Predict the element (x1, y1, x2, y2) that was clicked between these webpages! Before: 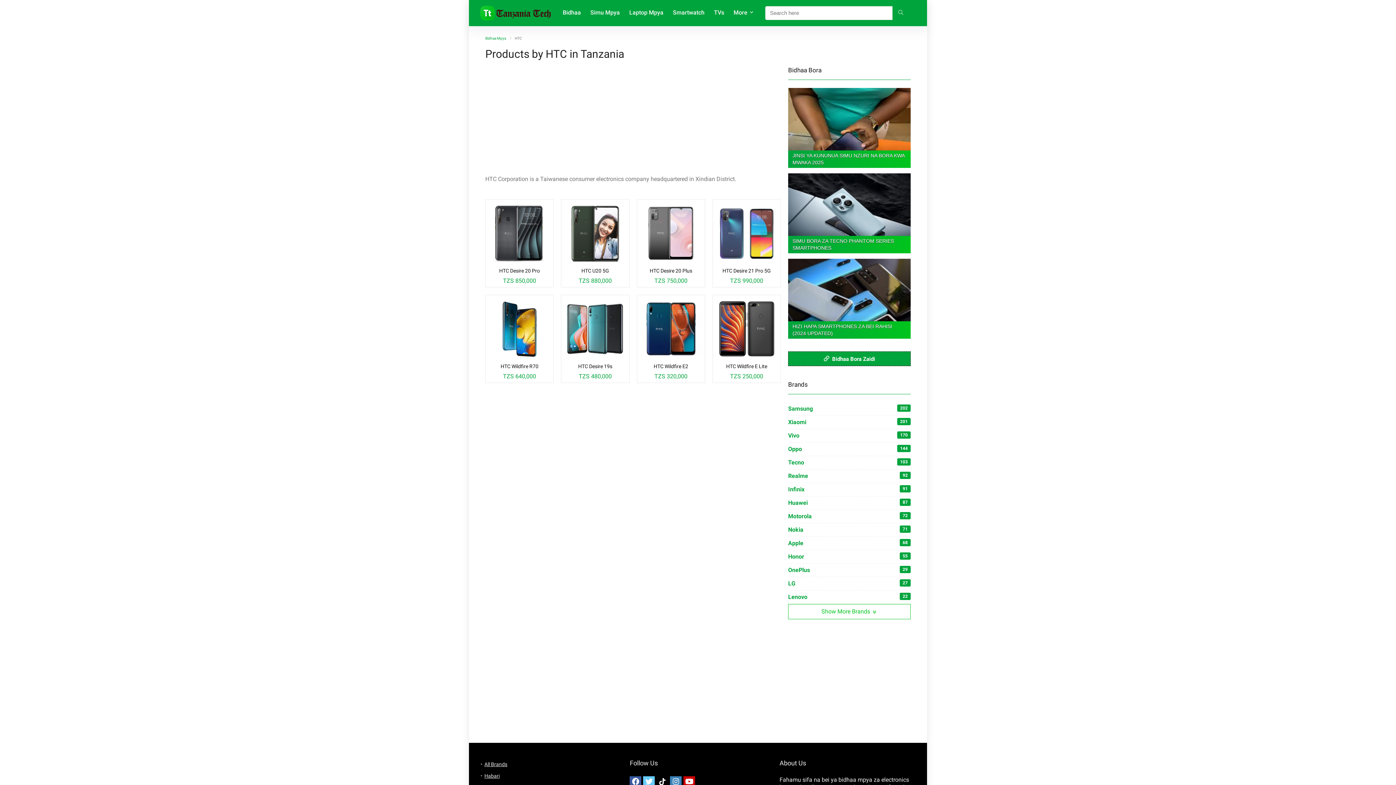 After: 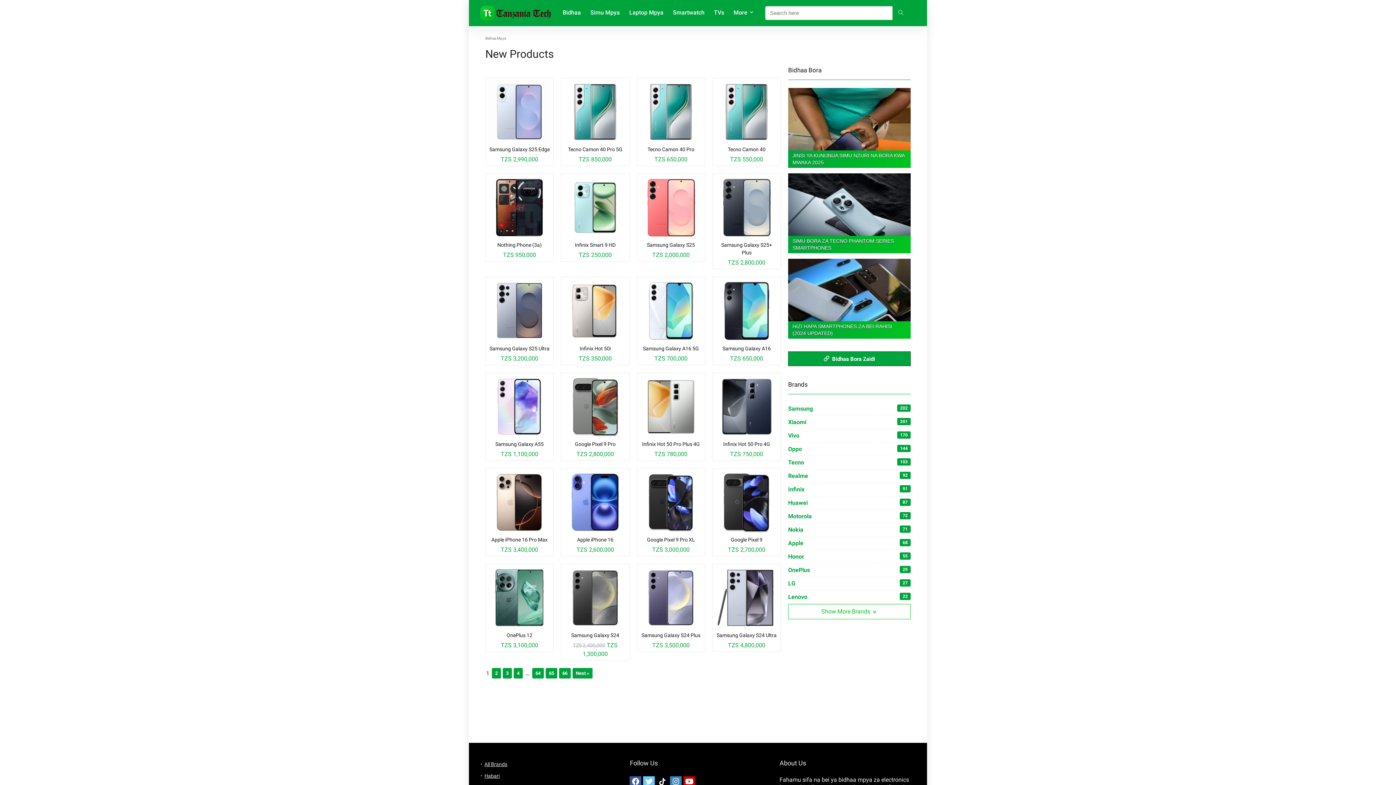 Action: bbox: (480, 2, 552, 8)